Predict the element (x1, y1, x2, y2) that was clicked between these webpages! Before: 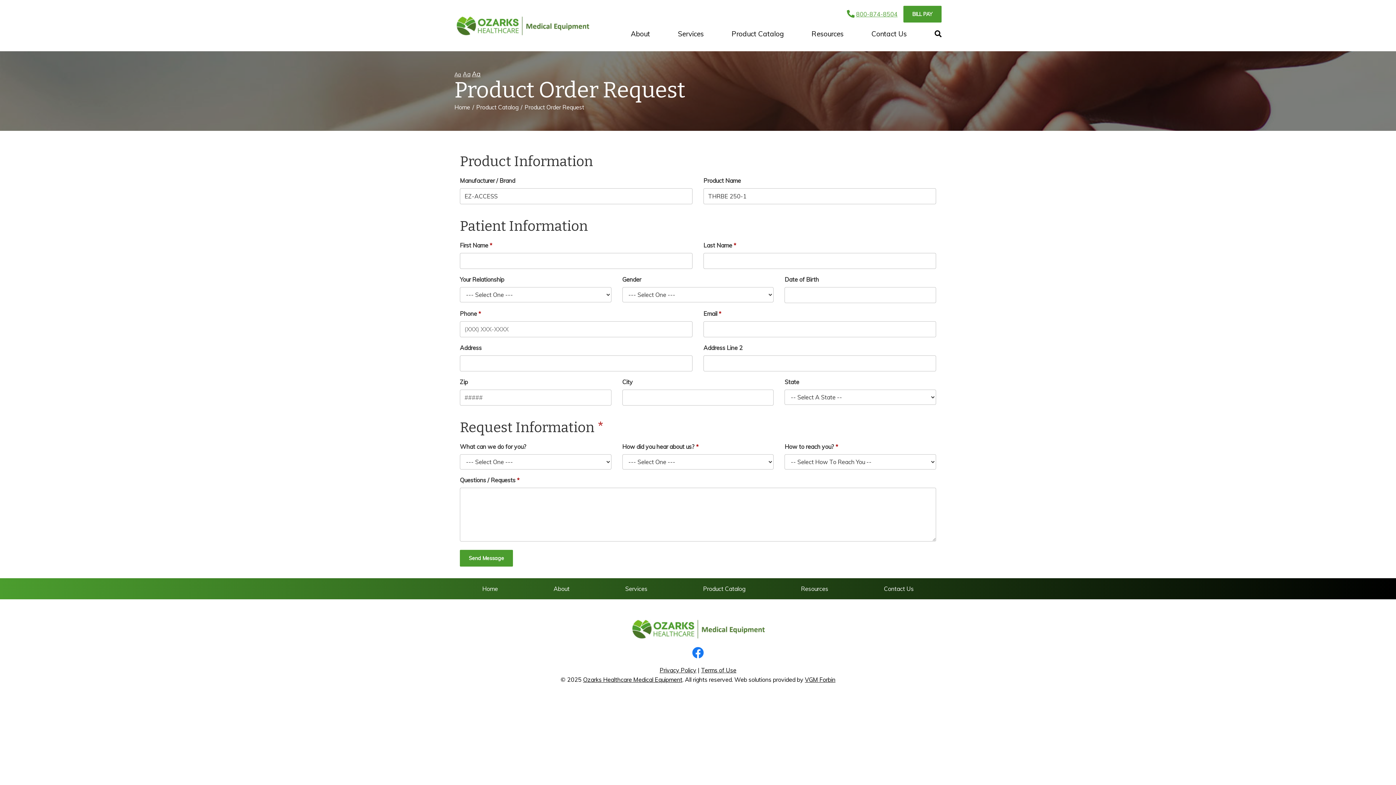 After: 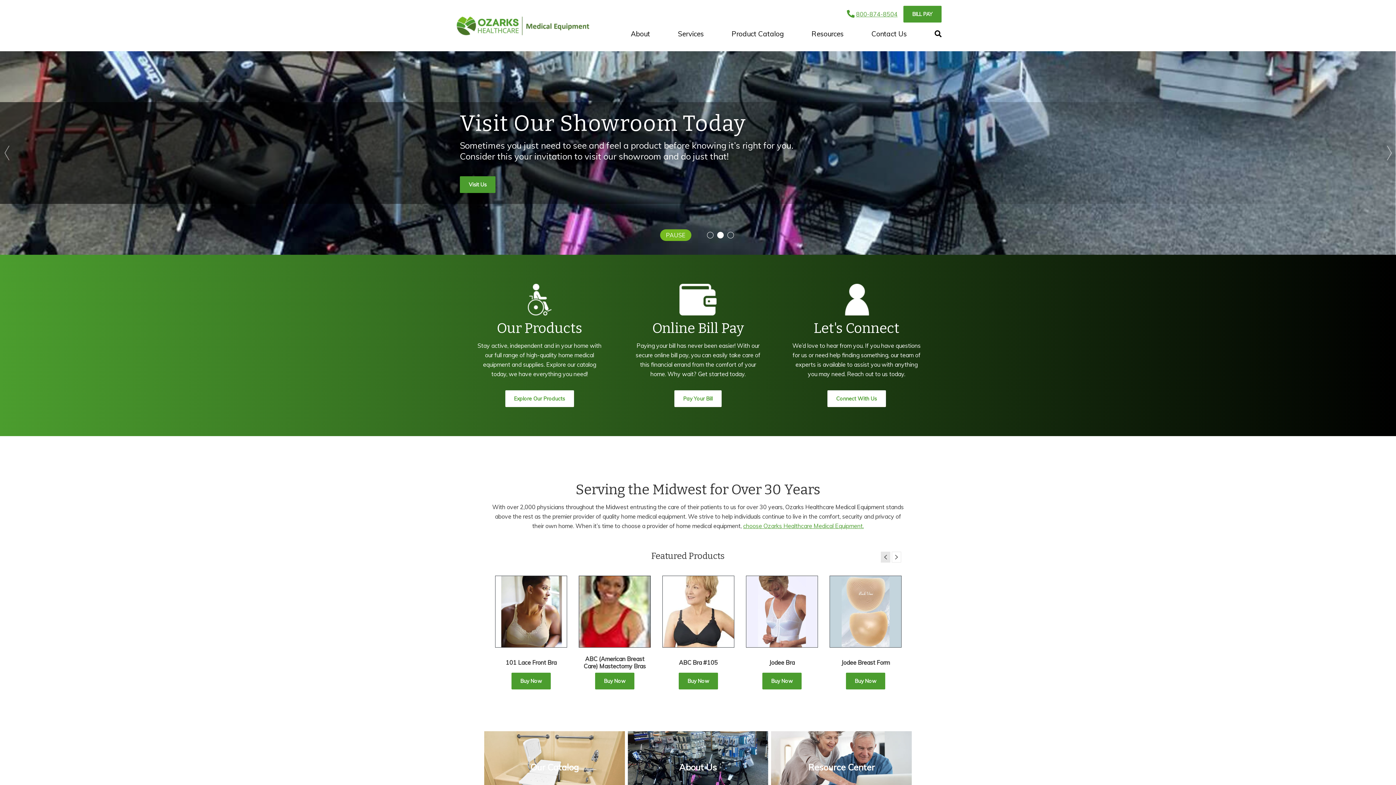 Action: bbox: (454, 13, 590, 37)